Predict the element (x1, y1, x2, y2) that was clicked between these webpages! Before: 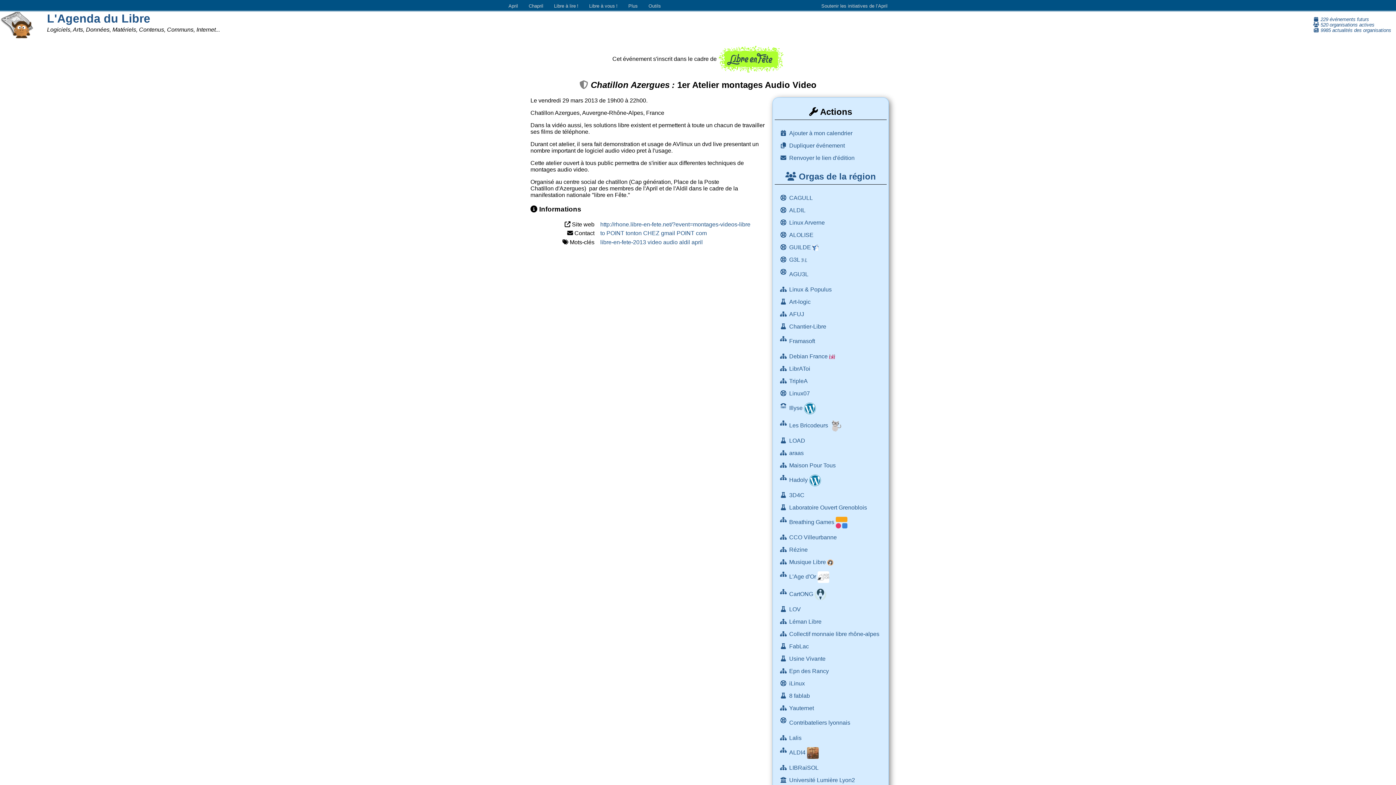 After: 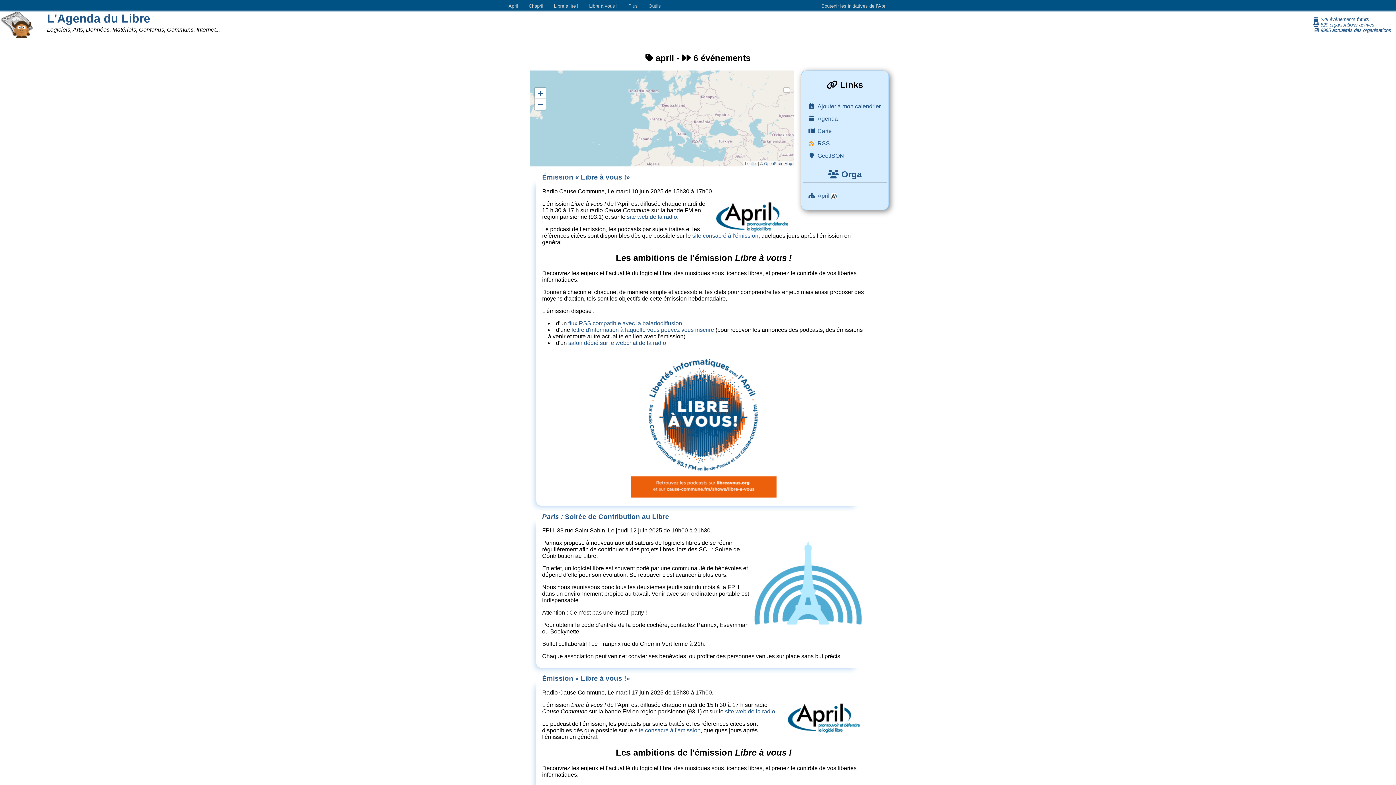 Action: bbox: (691, 239, 702, 245) label: april